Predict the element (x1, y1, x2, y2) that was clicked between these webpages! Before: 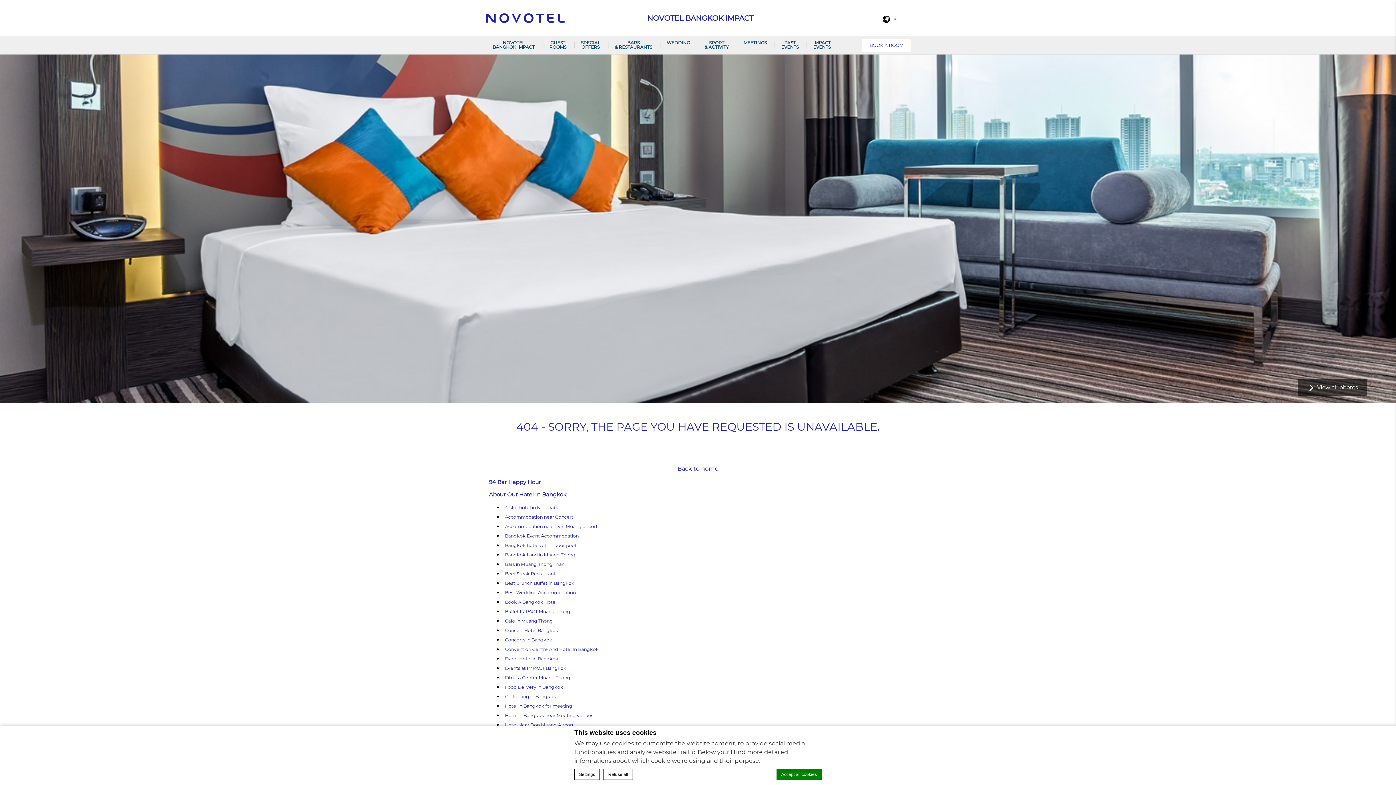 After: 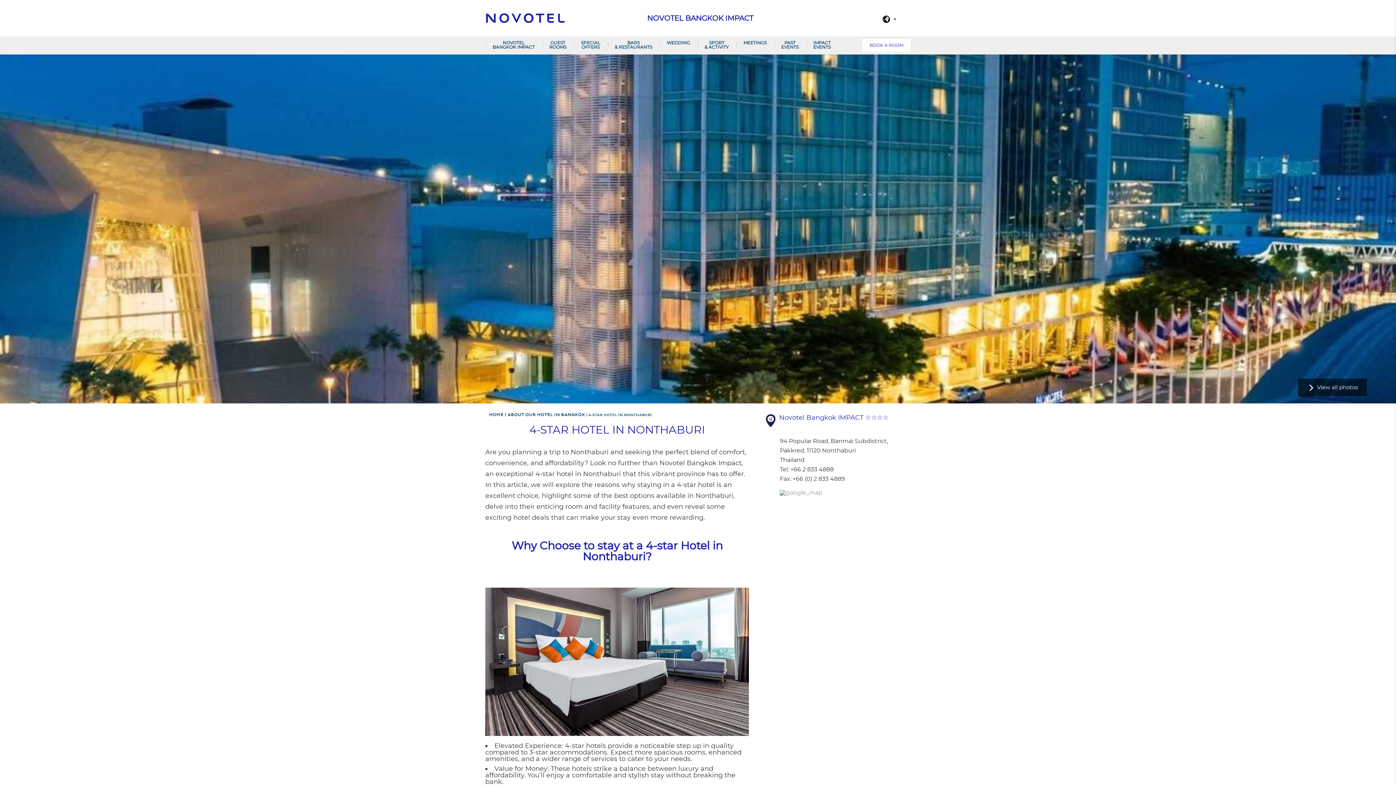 Action: label: 4-star hotel in Nonthaburi bbox: (505, 505, 562, 510)